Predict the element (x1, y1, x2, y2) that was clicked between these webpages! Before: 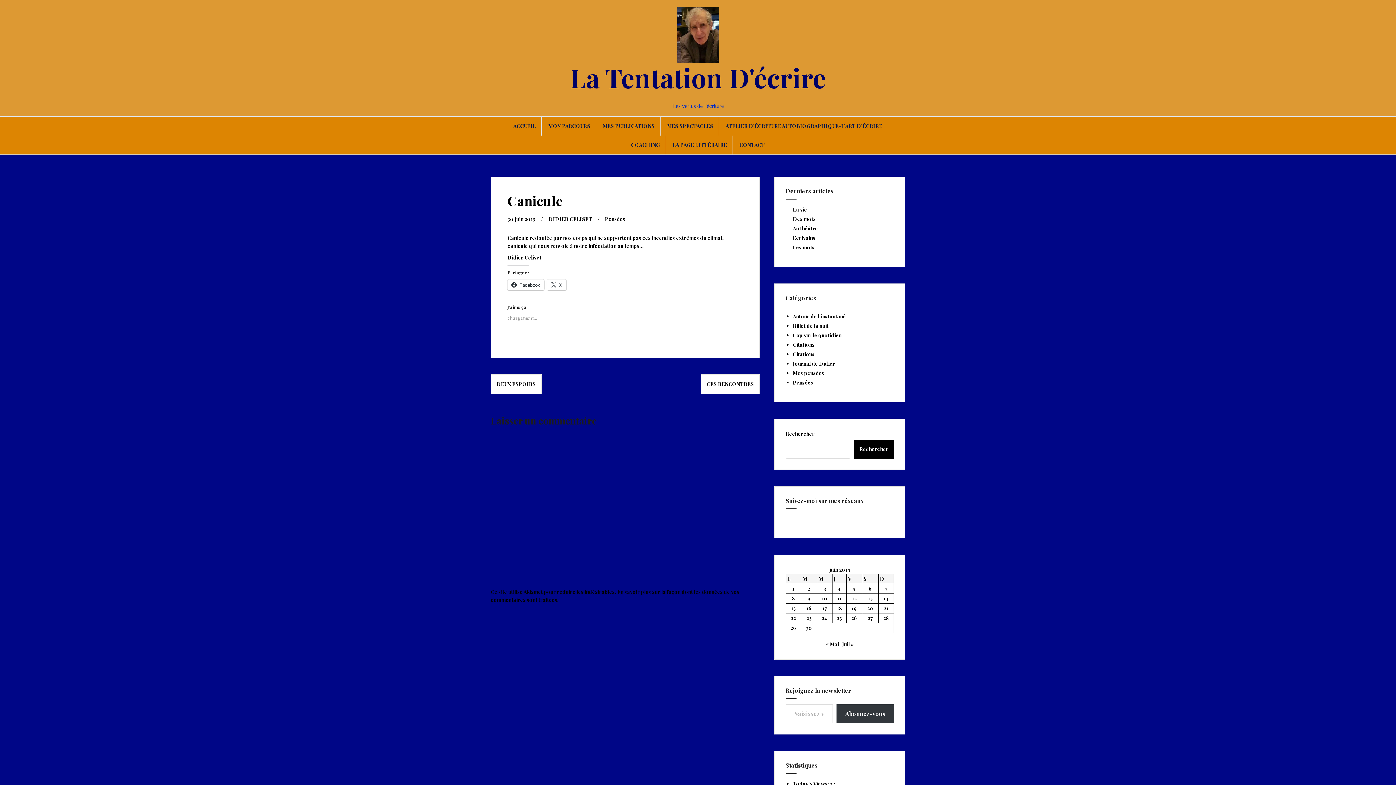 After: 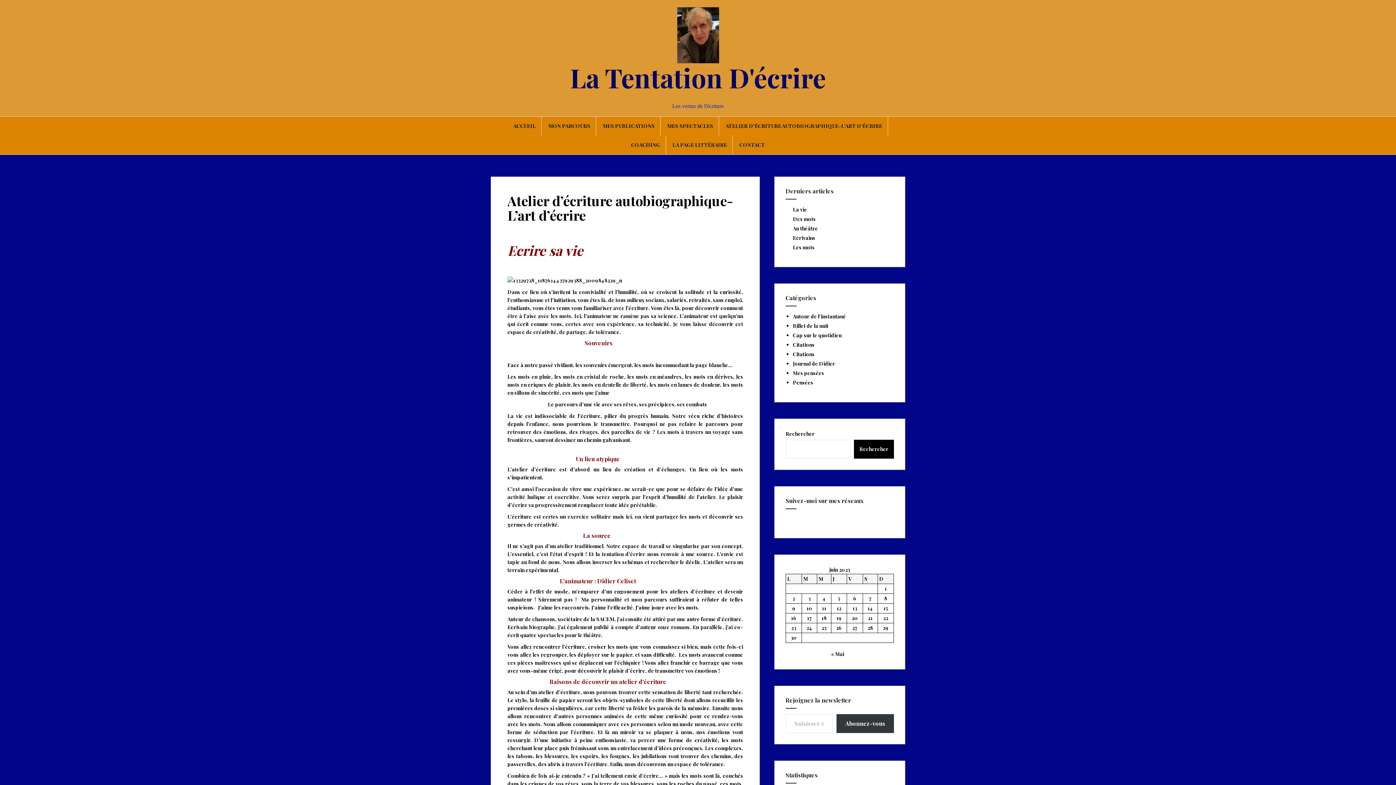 Action: bbox: (725, 122, 882, 130) label: ATELIER D’ÉCRITURE AUTOBIOGRAPHIQUE-L’ART D’ÉCRIRE